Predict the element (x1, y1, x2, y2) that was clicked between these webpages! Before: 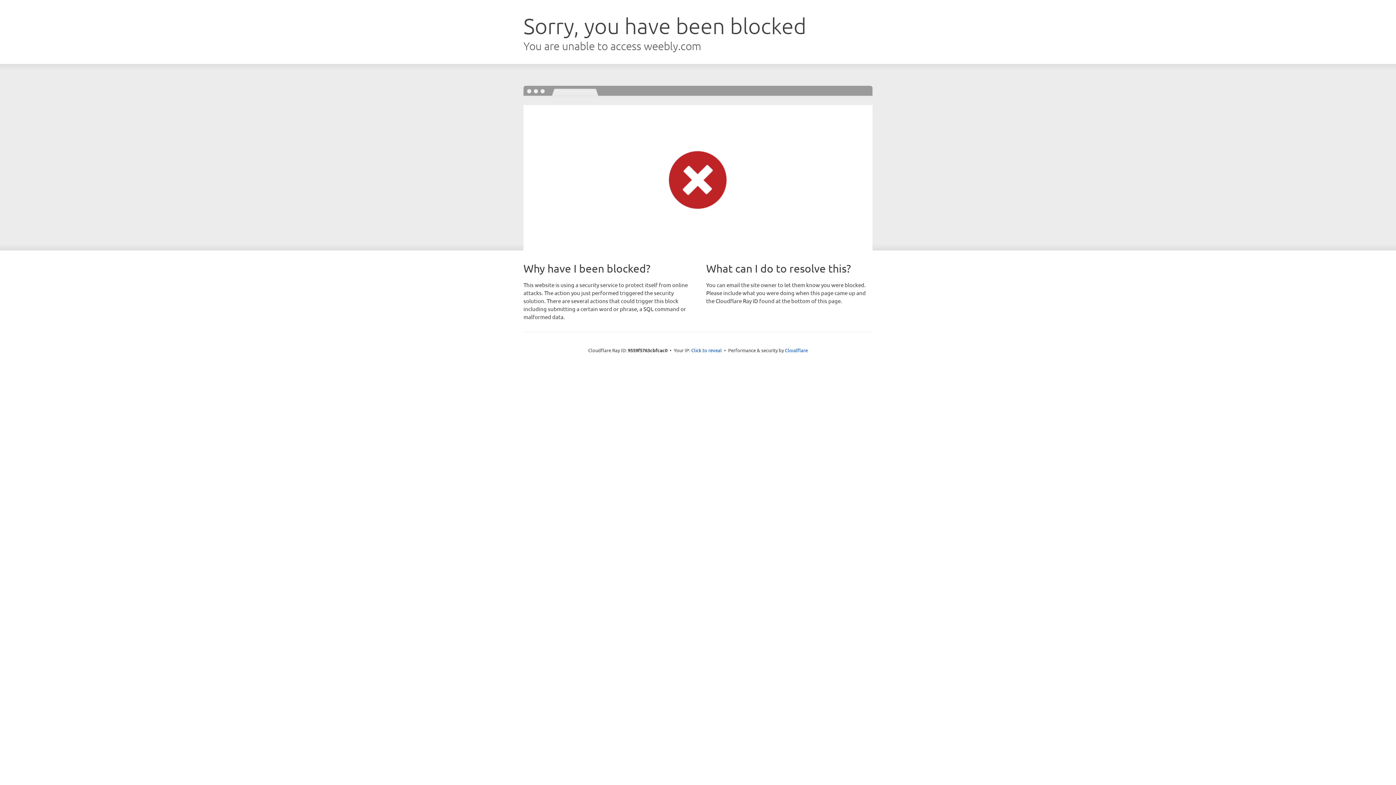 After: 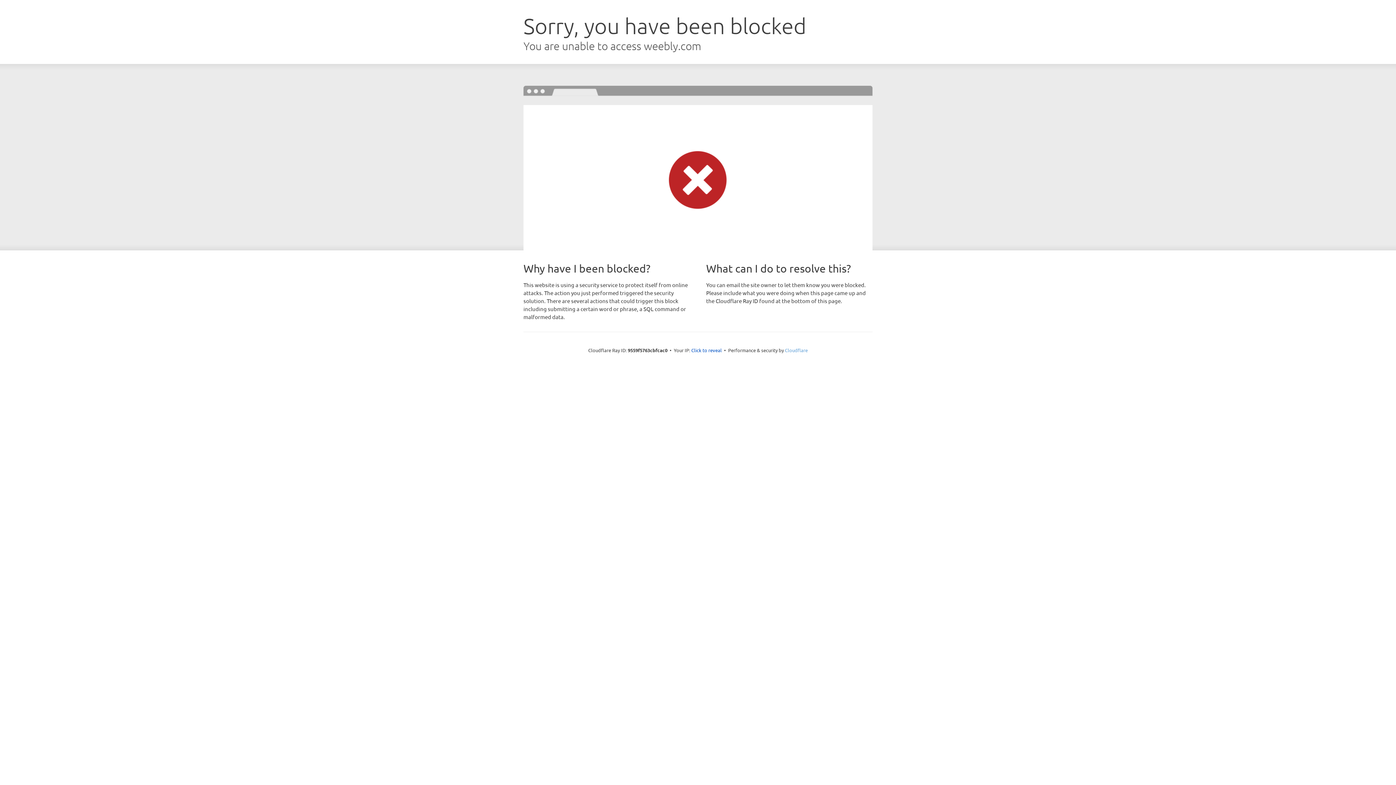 Action: bbox: (785, 347, 808, 353) label: Cloudflare